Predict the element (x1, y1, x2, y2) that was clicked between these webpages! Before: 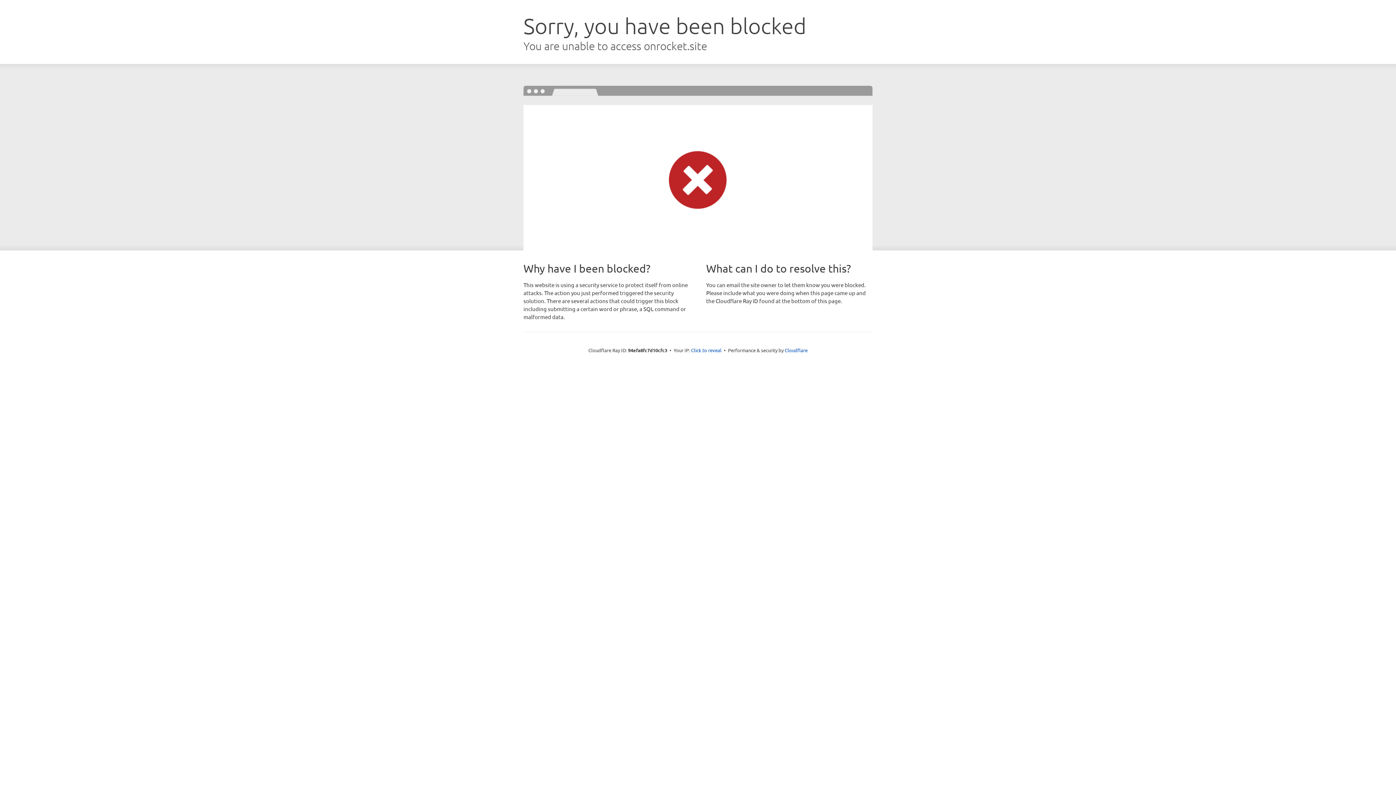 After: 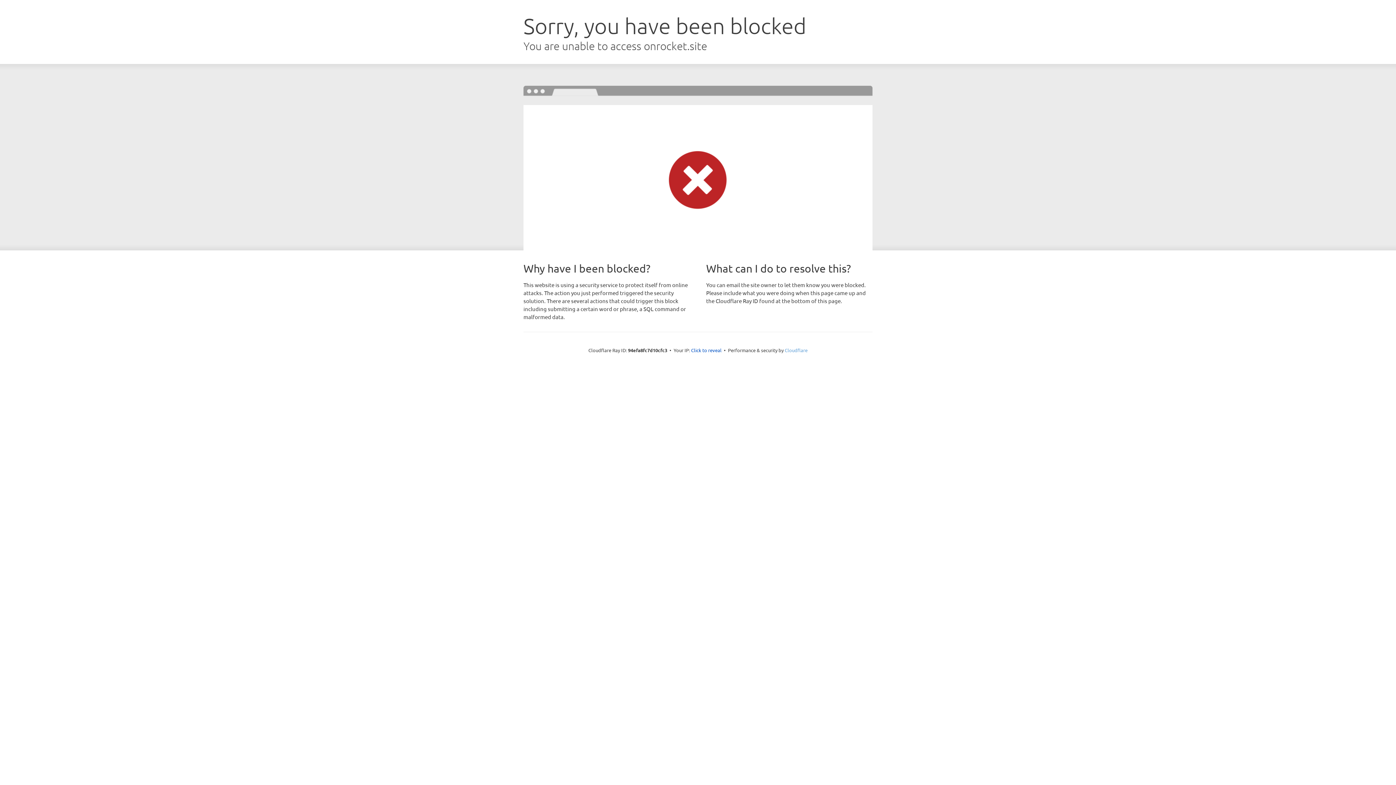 Action: label: Cloudflare bbox: (784, 347, 807, 353)